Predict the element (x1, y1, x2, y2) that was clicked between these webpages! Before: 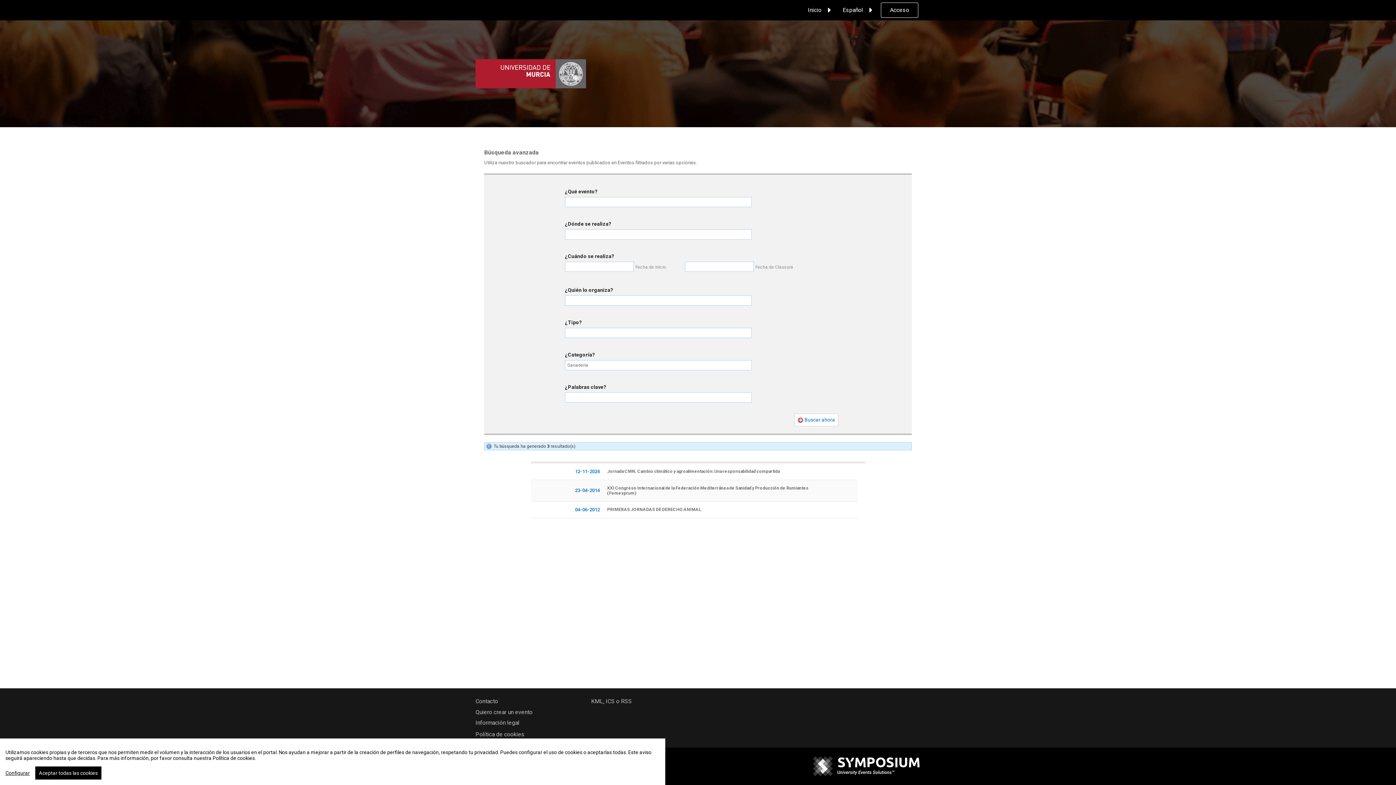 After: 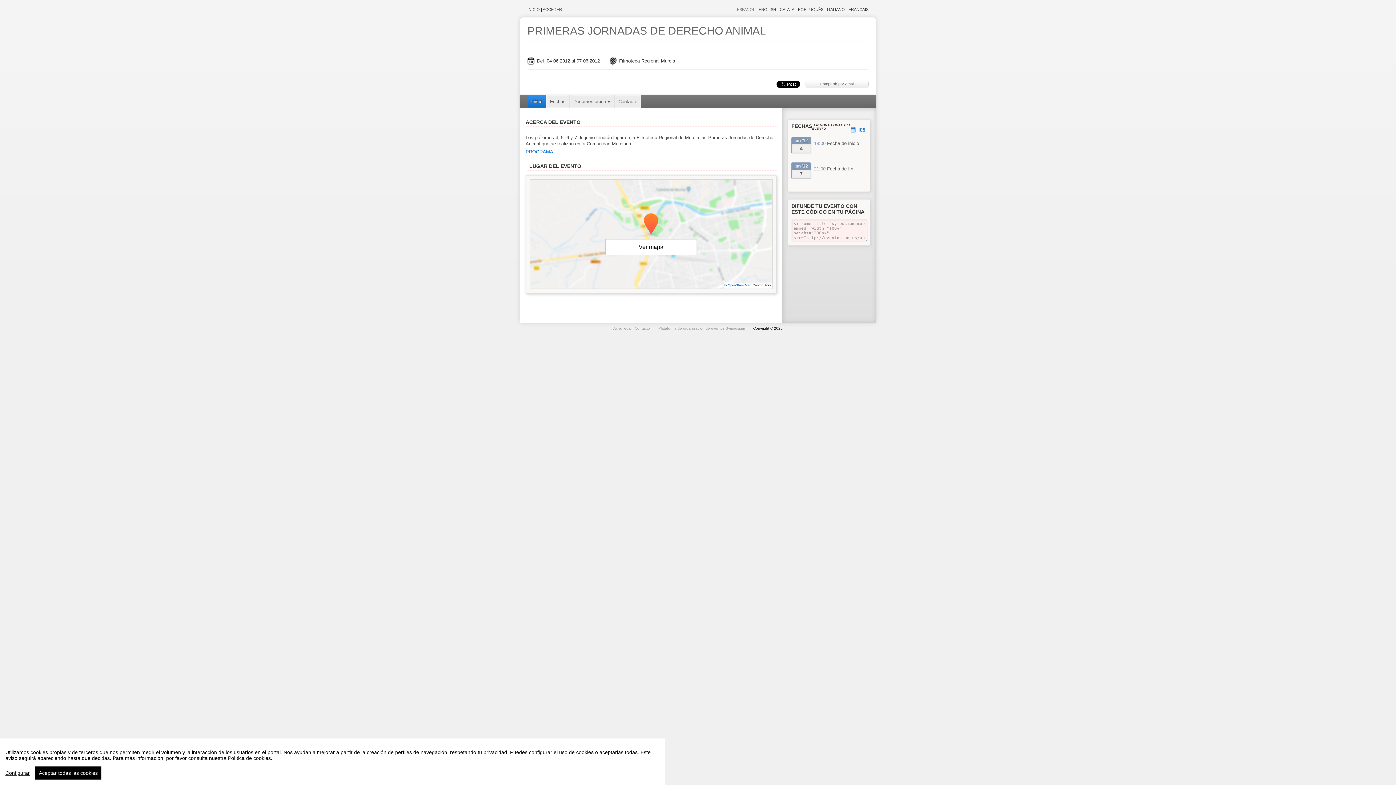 Action: label: PRIMERAS JORNADAS DE DERECHO ANIMAL bbox: (607, 507, 701, 512)